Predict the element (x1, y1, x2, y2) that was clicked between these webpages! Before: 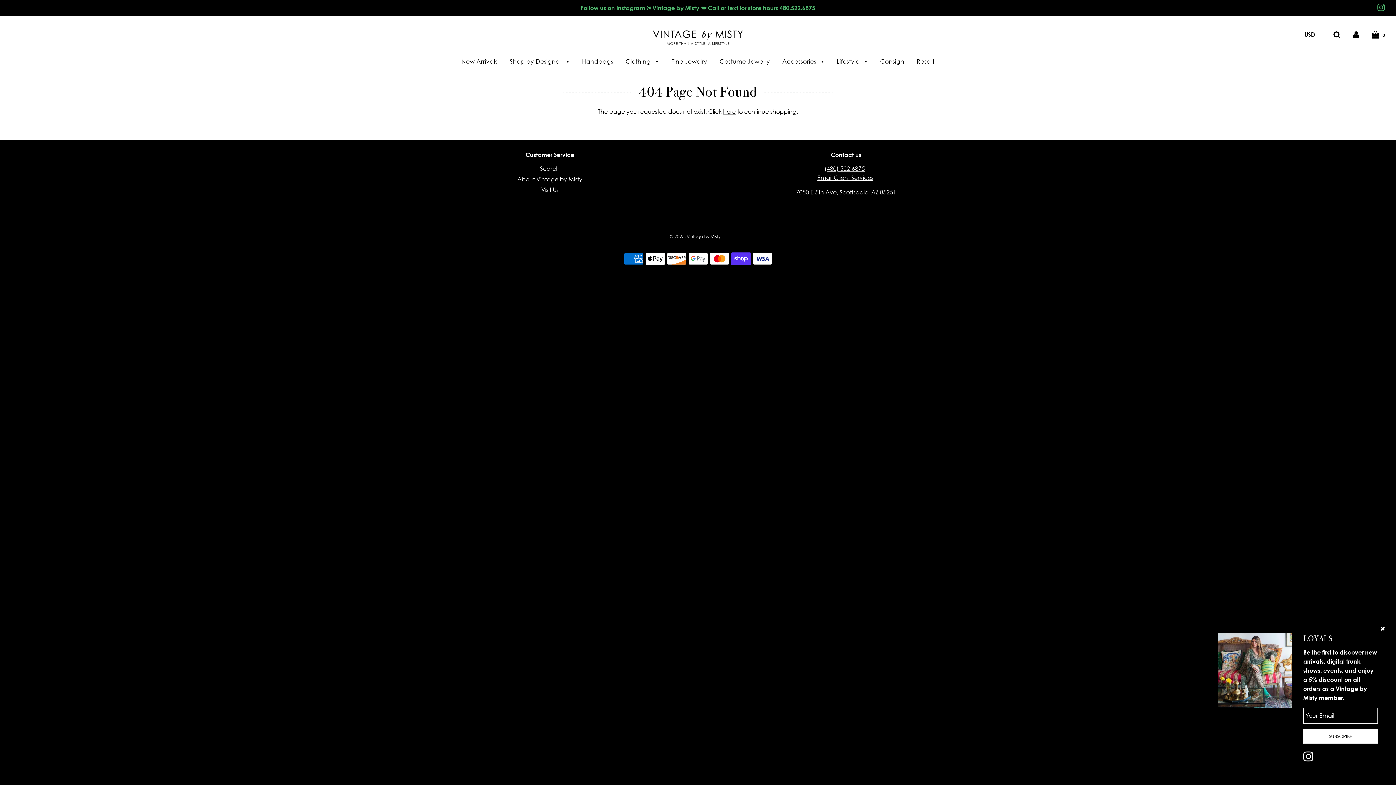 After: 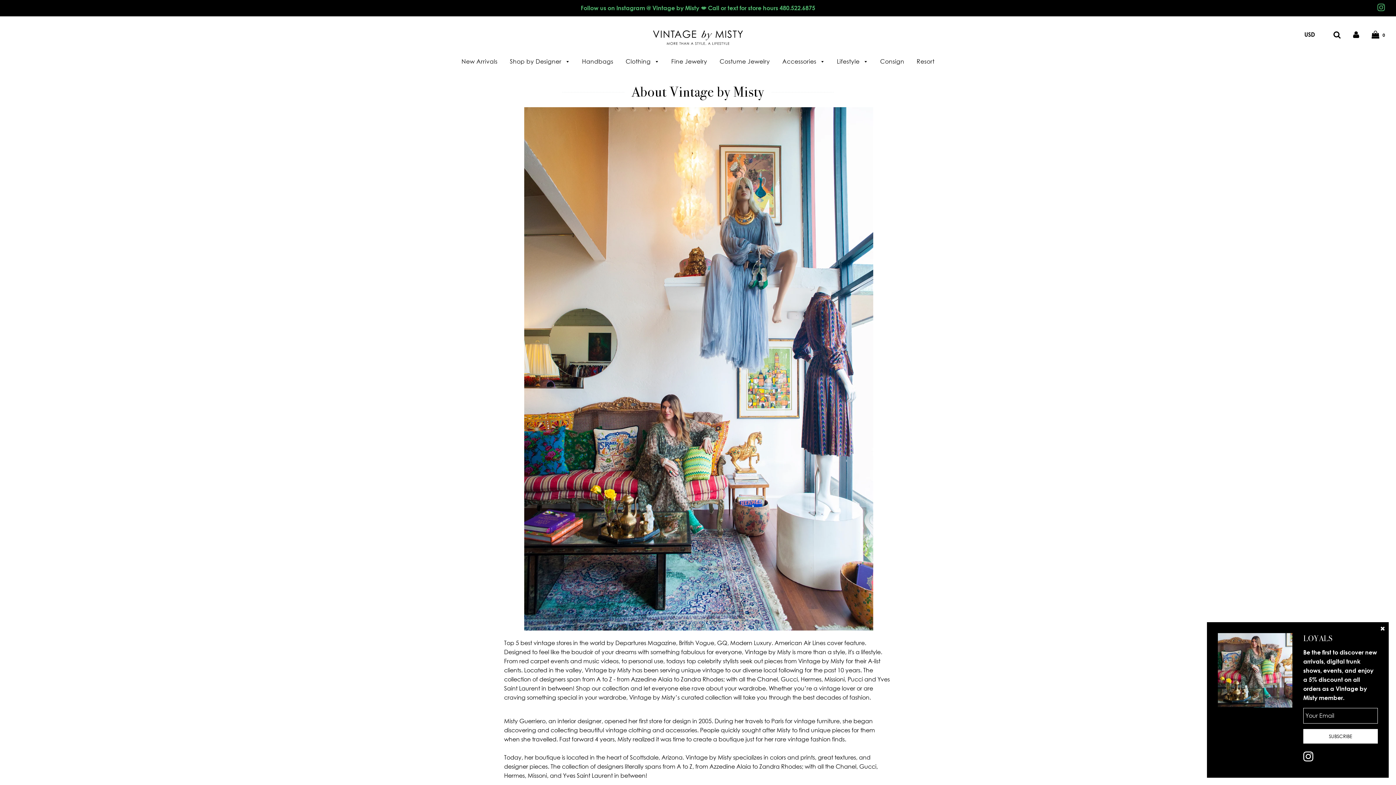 Action: label: About Vintage by Misty bbox: (517, 175, 582, 182)